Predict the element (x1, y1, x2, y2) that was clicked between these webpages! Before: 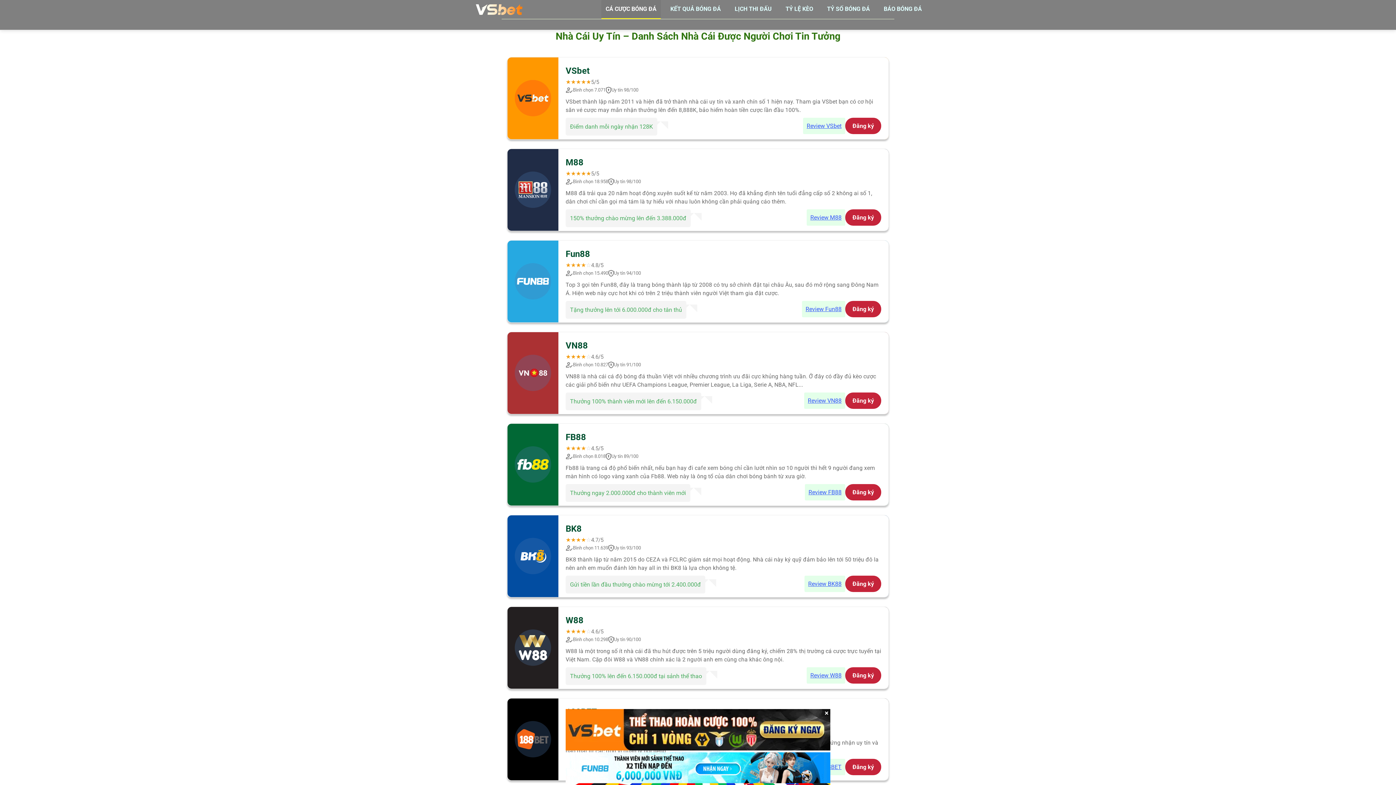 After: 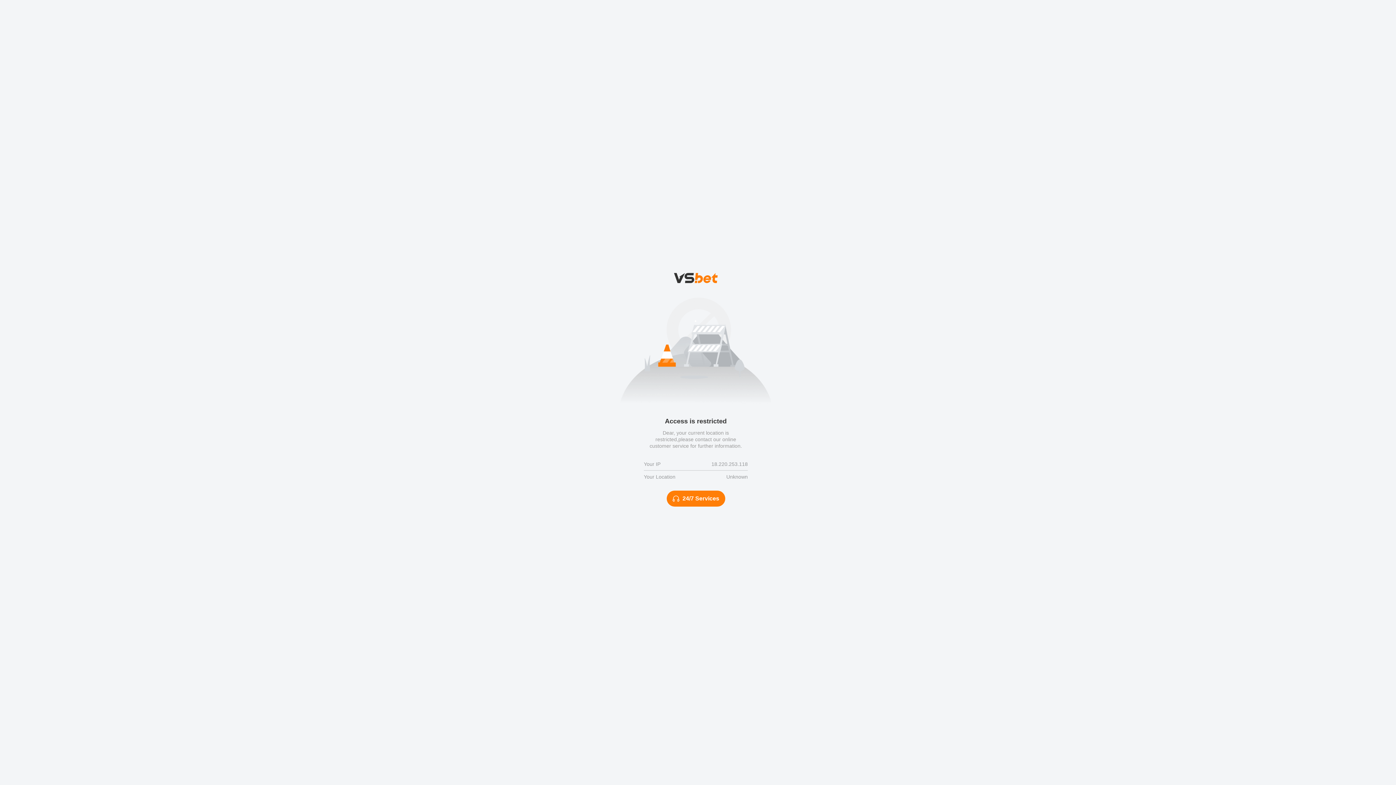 Action: bbox: (565, 726, 830, 733)